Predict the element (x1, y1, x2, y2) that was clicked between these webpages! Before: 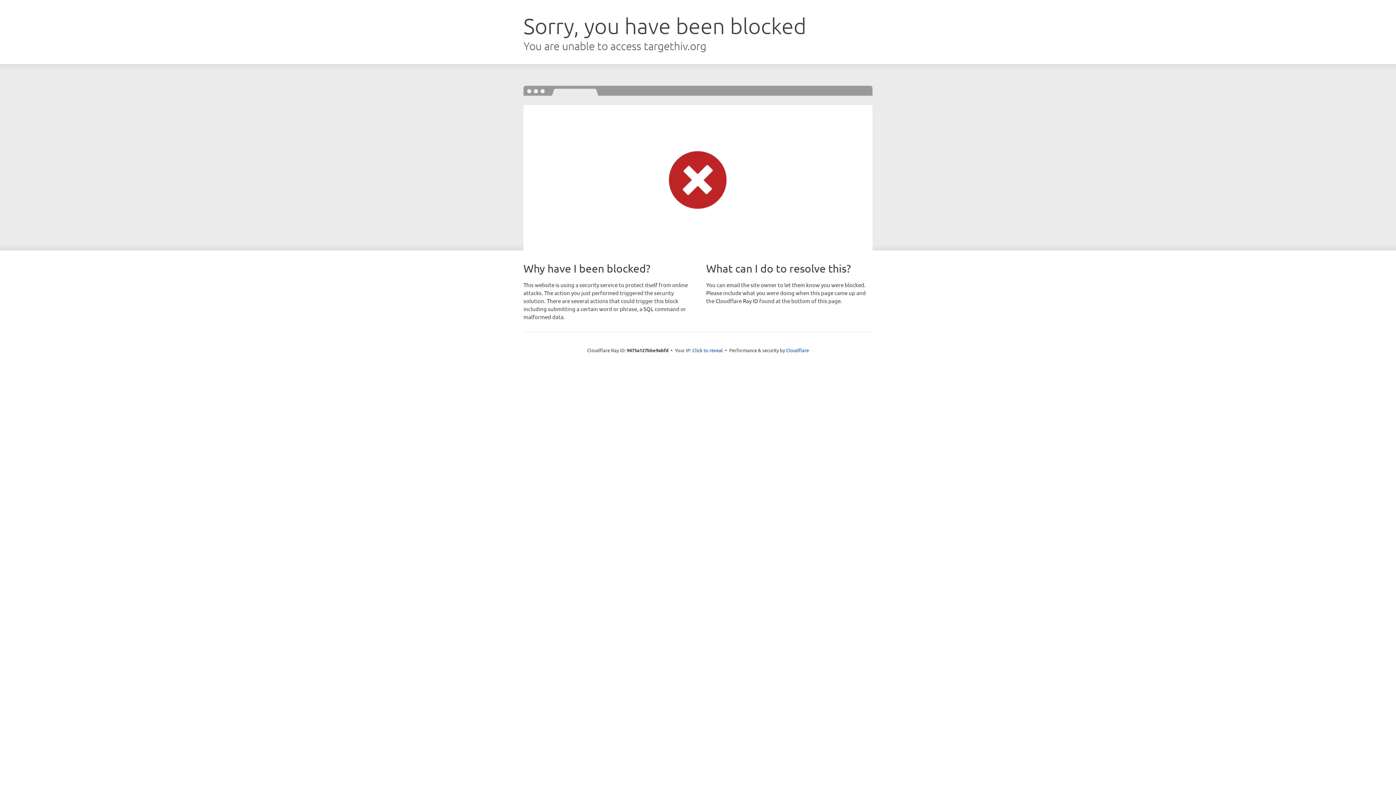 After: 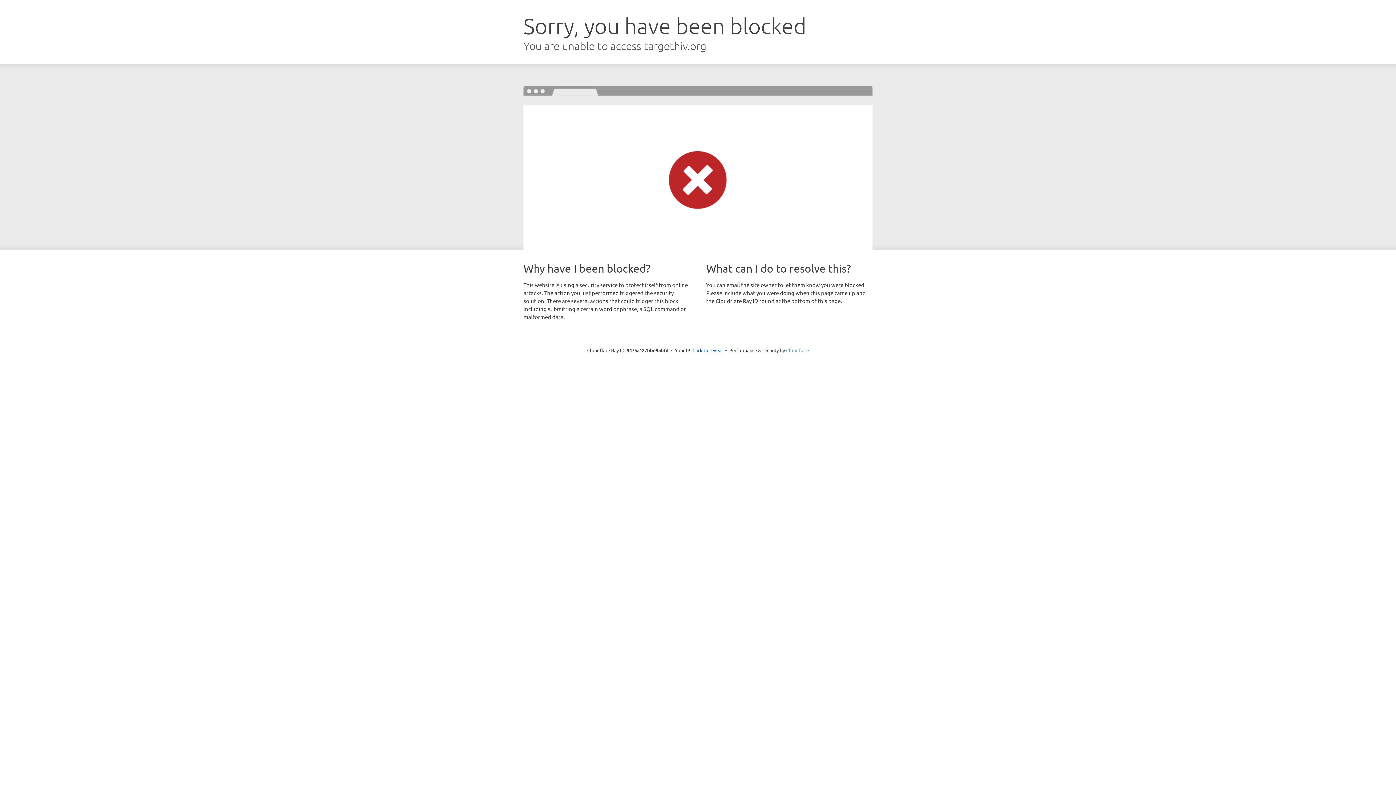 Action: bbox: (786, 347, 809, 353) label: Cloudflare